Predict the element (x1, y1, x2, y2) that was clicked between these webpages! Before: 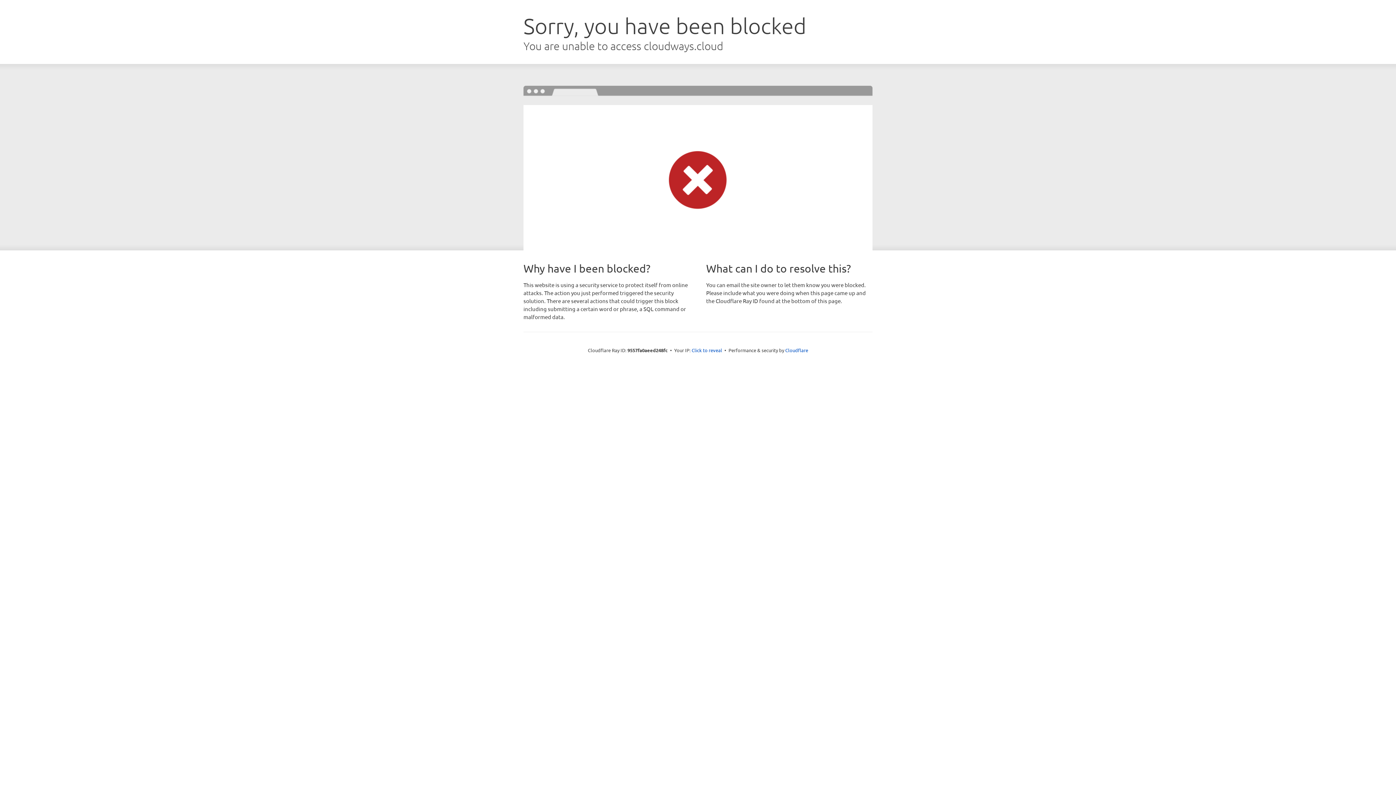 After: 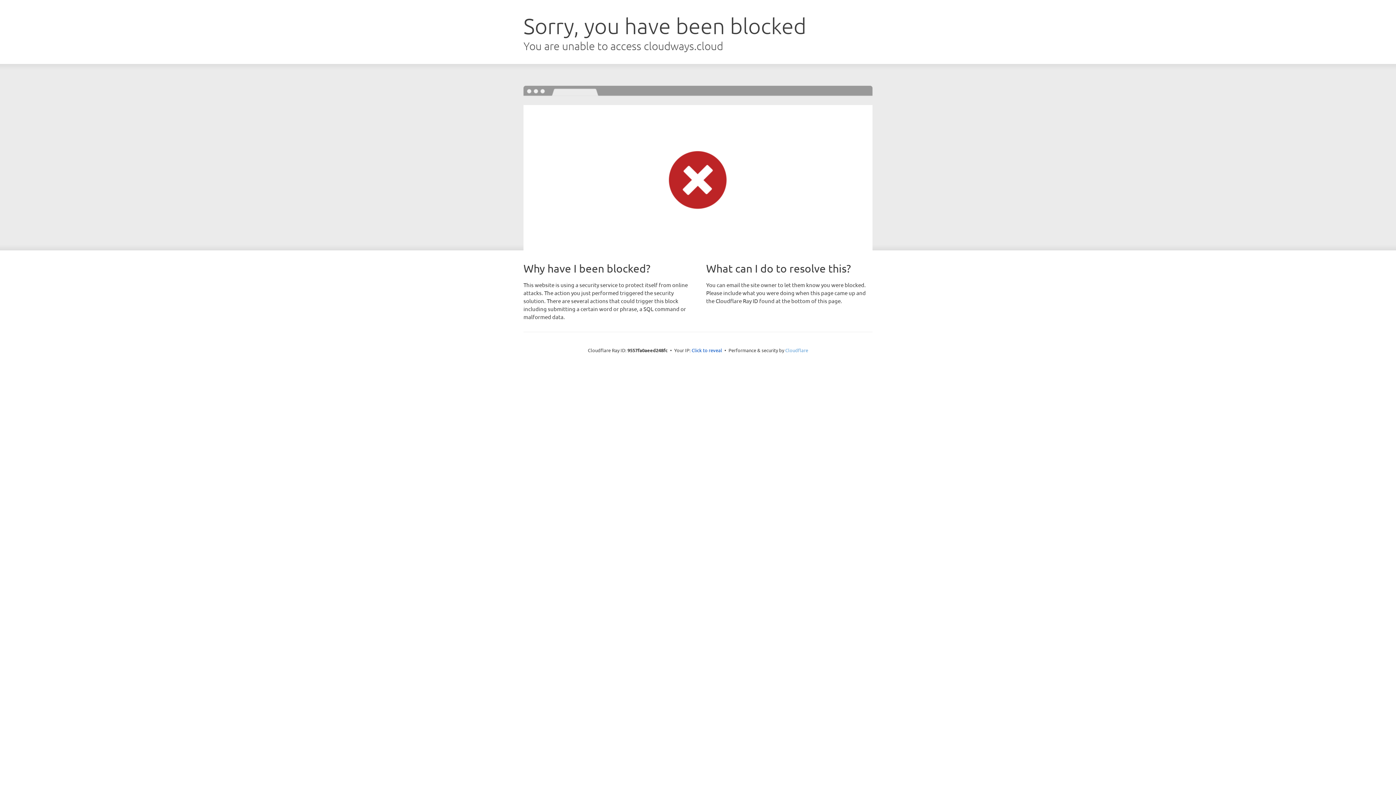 Action: bbox: (785, 347, 808, 353) label: Cloudflare